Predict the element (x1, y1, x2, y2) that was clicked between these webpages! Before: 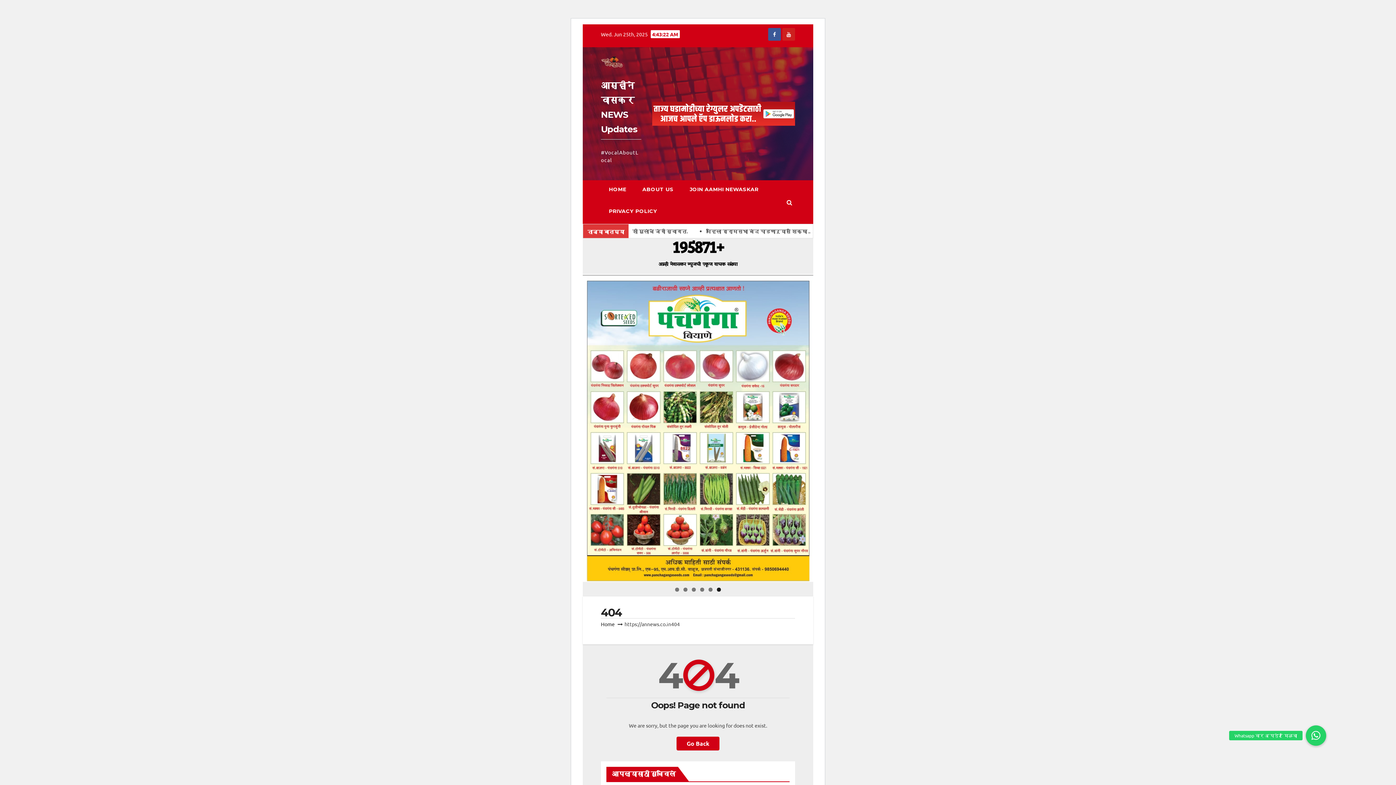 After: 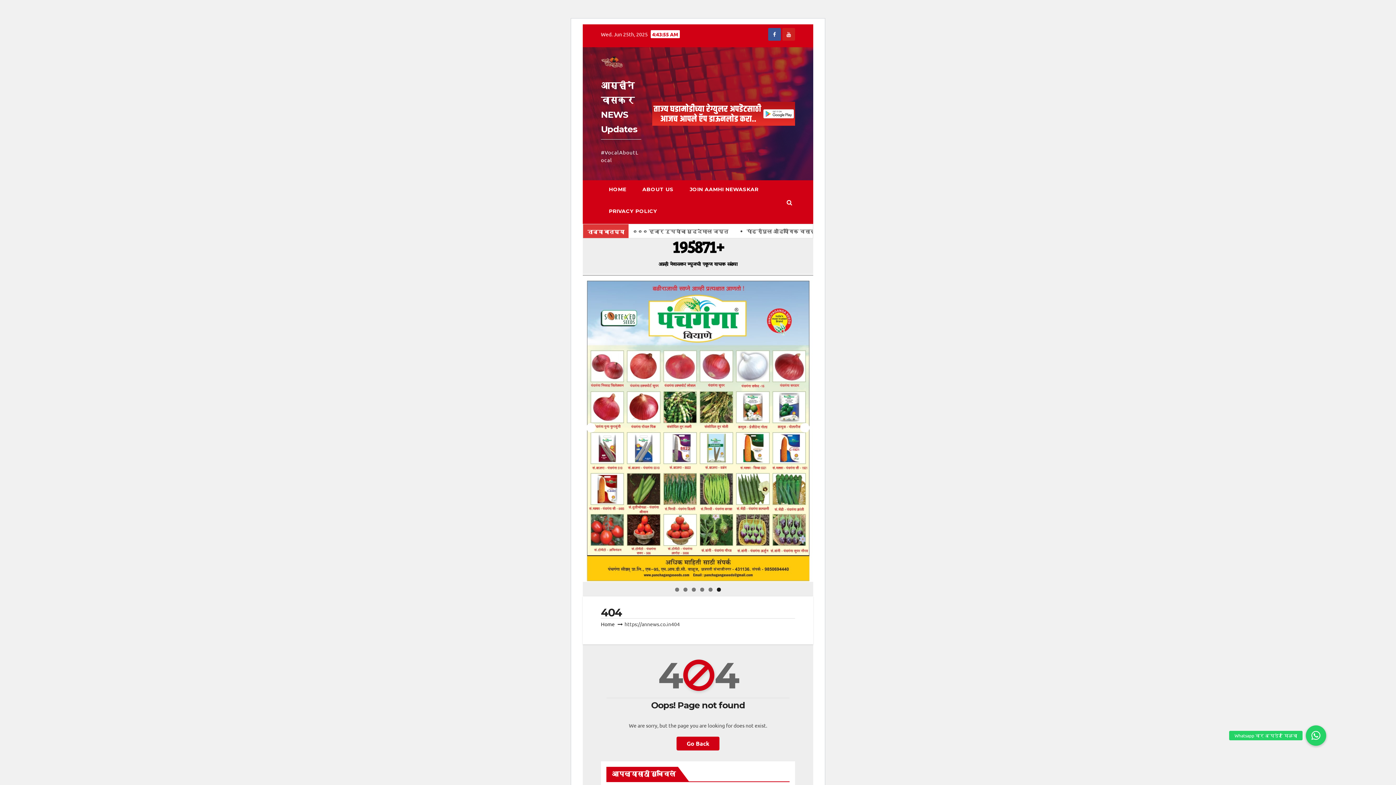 Action: label: Show slide 6 of 6 bbox: (717, 588, 721, 592)